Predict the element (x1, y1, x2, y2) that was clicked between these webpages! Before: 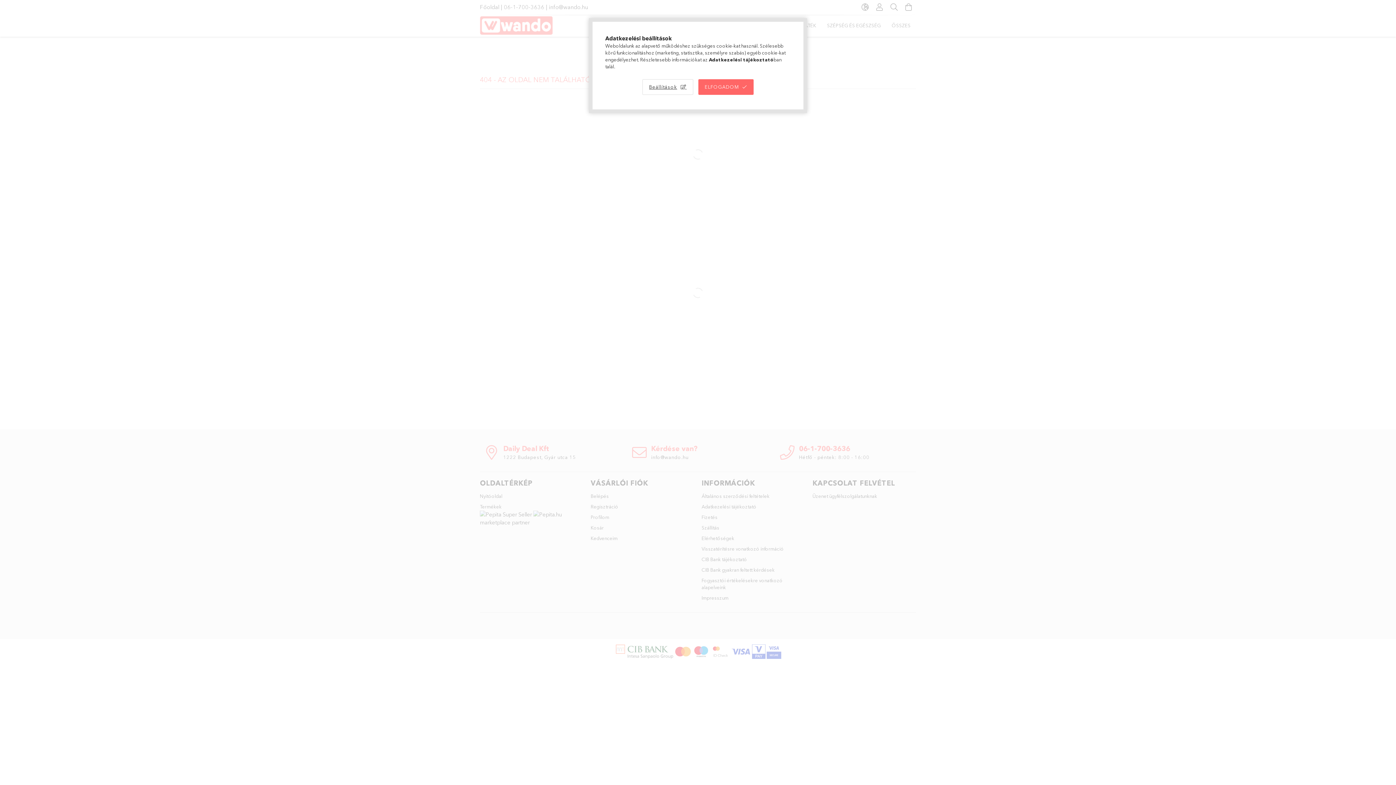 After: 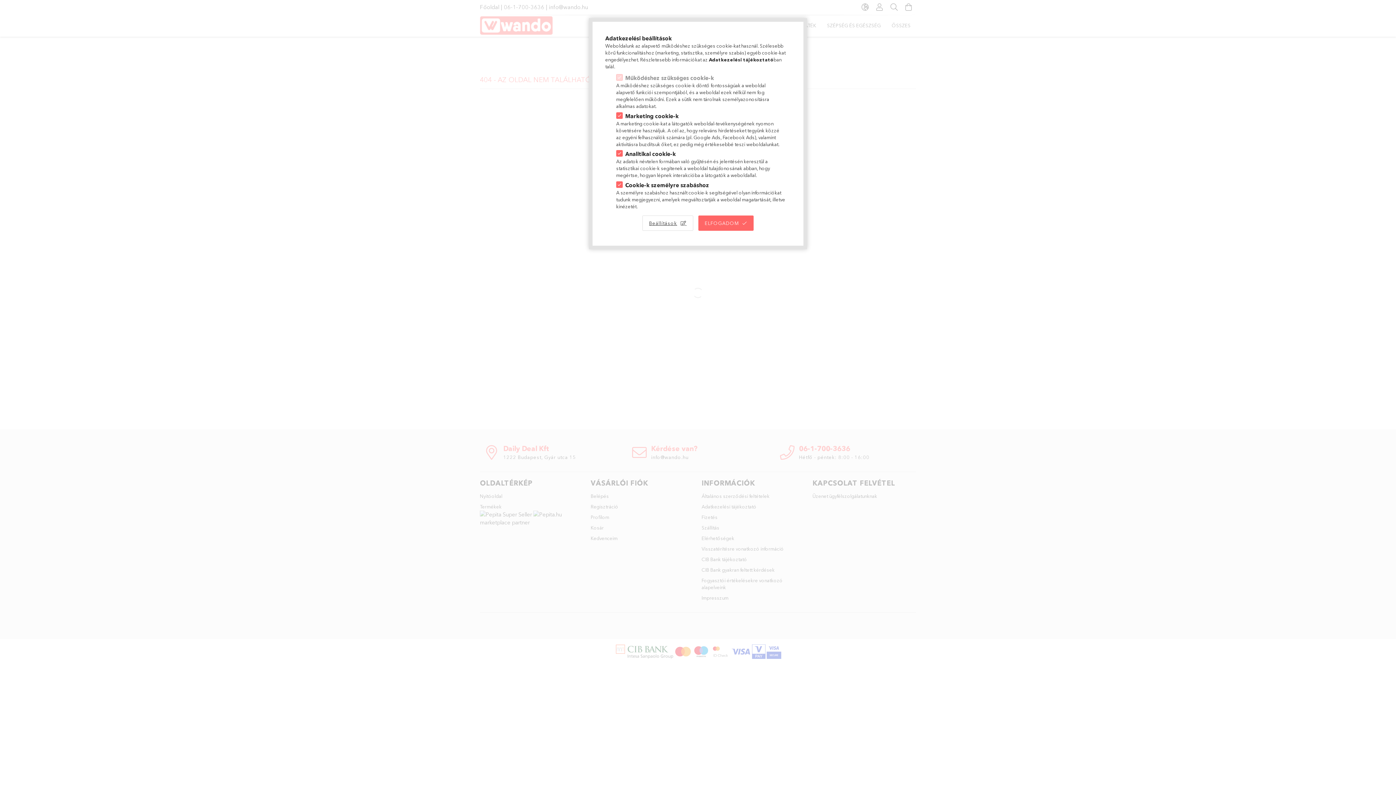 Action: label: Beállítások bbox: (642, 79, 693, 94)